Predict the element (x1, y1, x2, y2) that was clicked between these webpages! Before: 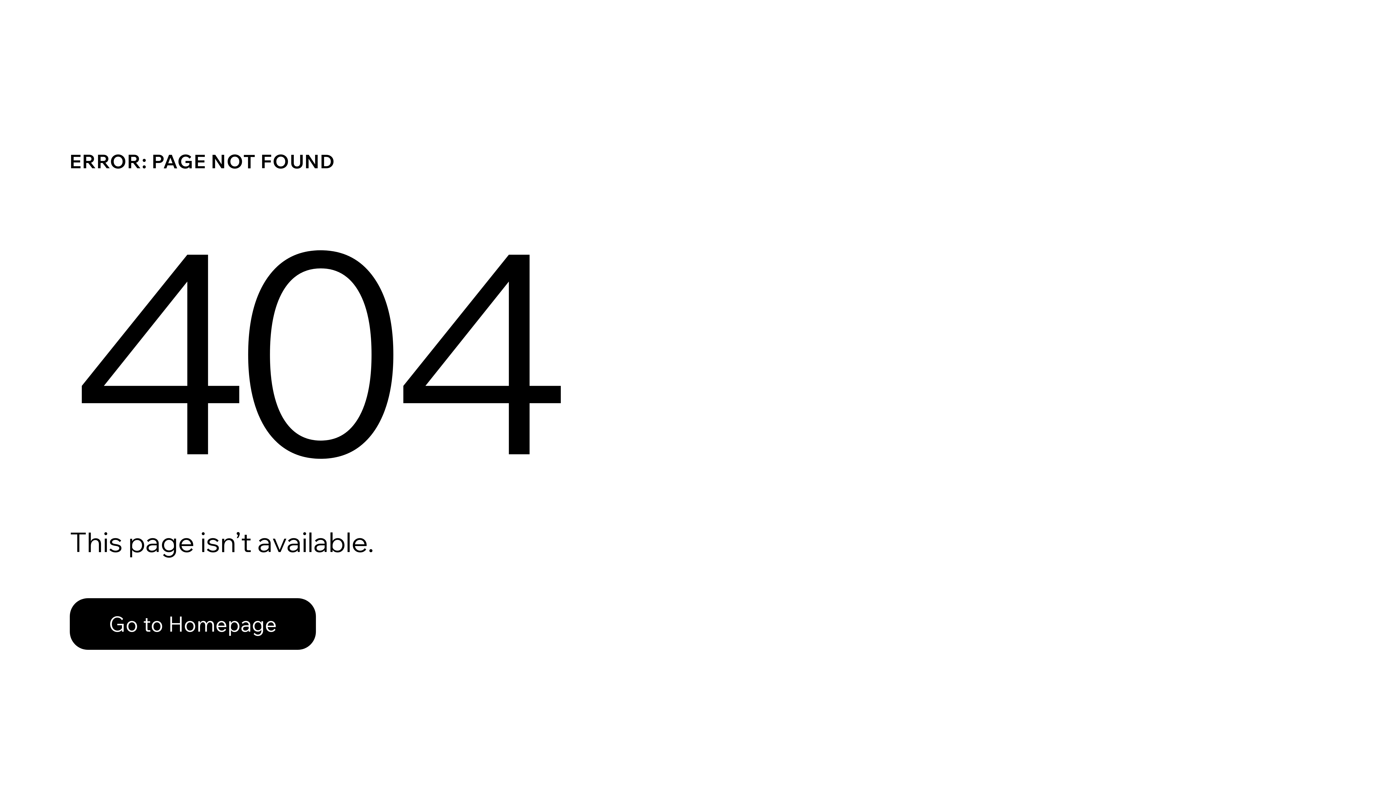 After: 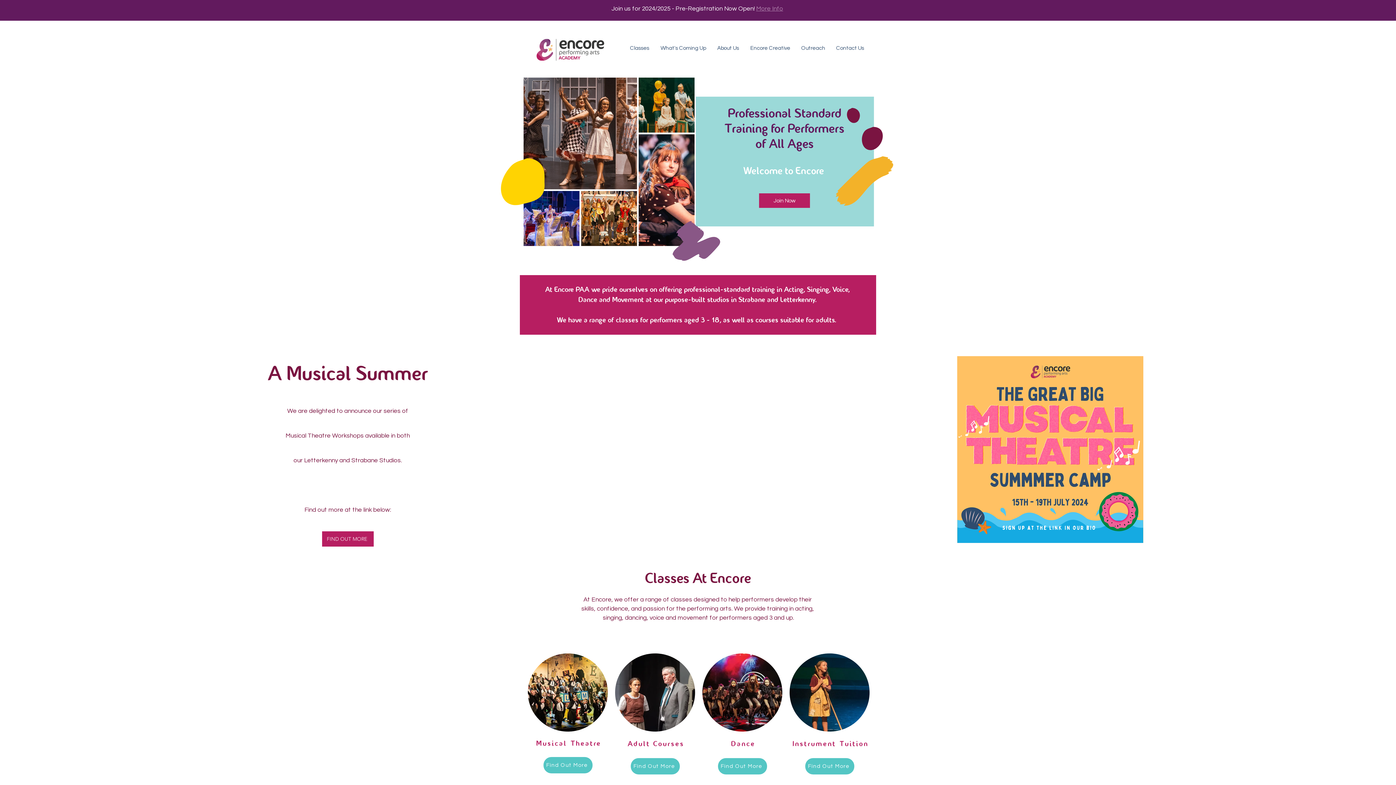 Action: bbox: (69, 598, 316, 650) label: Go to Homepage